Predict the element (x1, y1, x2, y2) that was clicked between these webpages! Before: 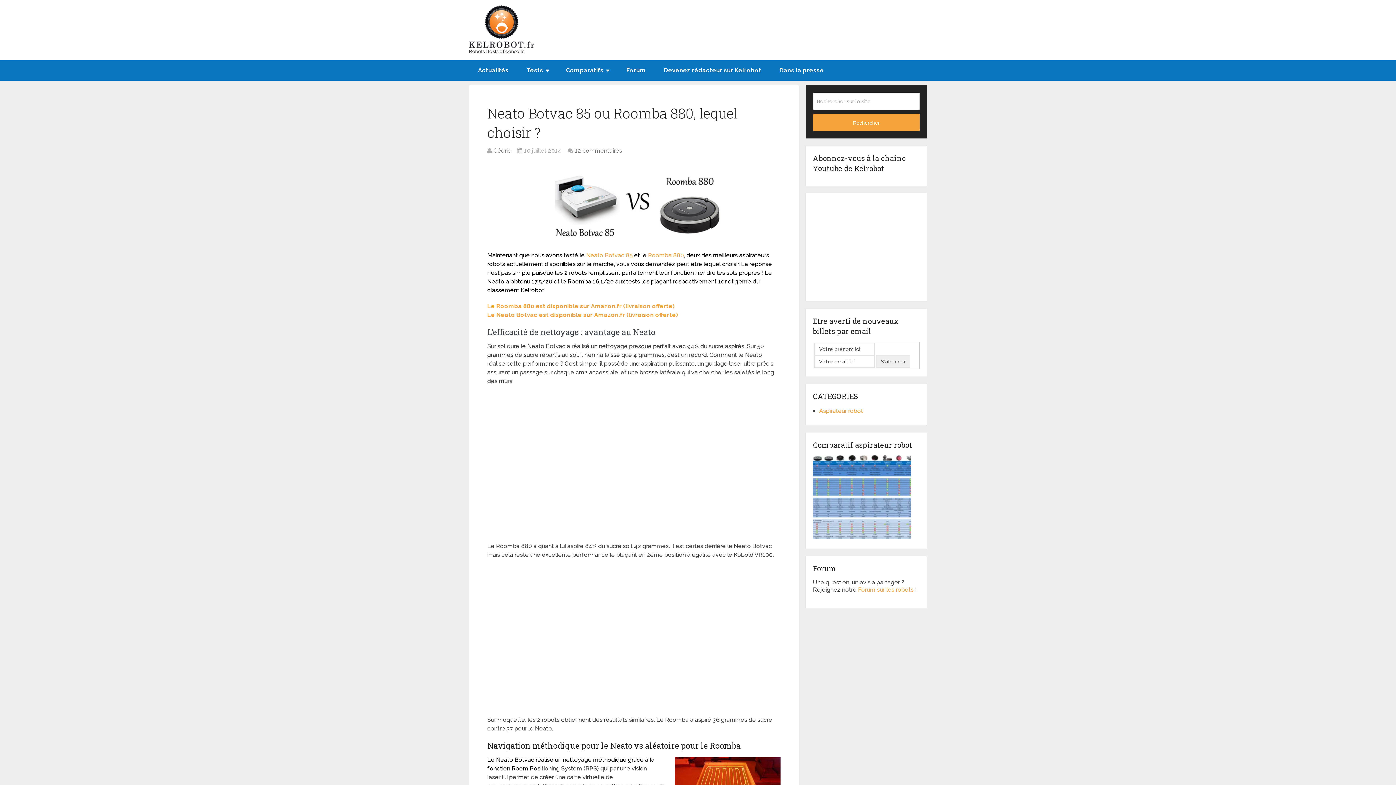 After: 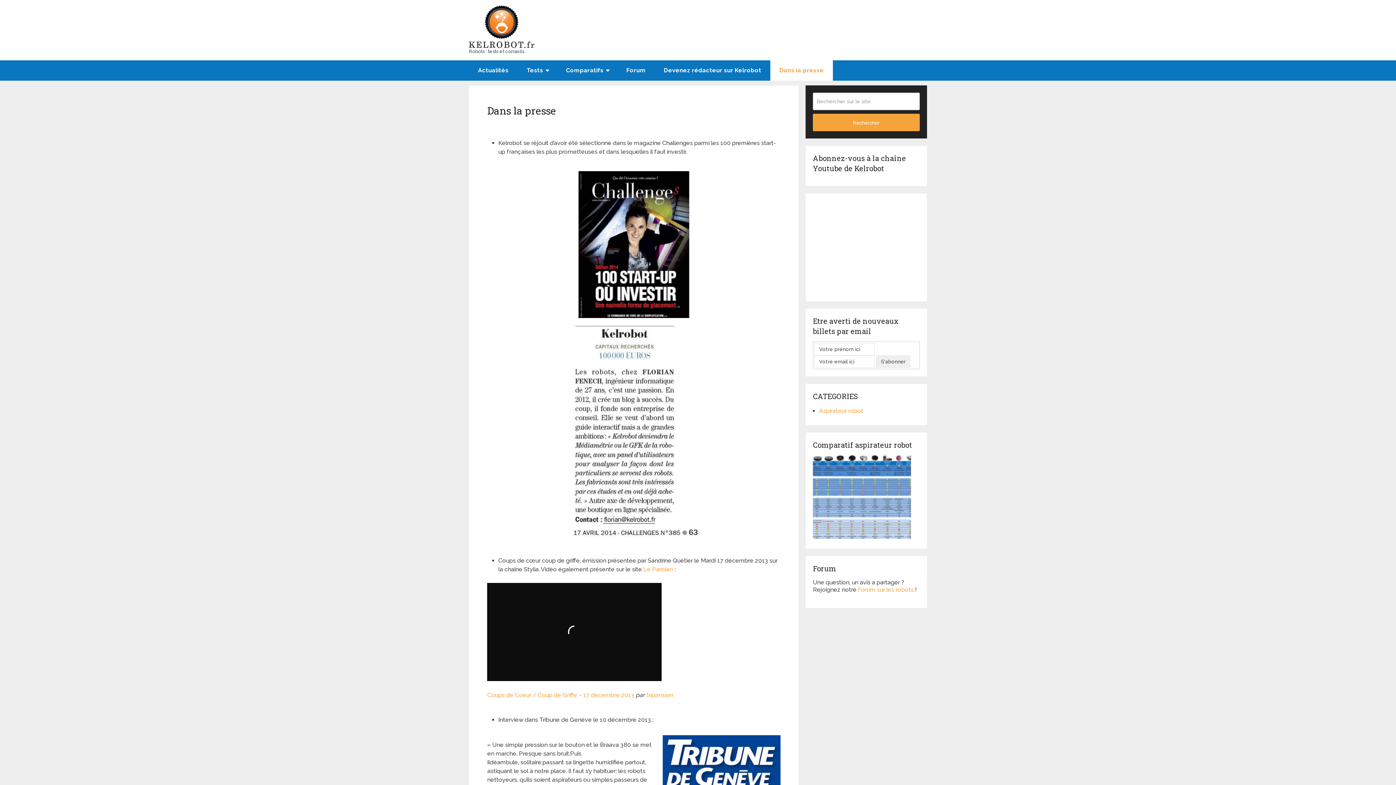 Action: label: Dans la presse bbox: (770, 60, 833, 80)